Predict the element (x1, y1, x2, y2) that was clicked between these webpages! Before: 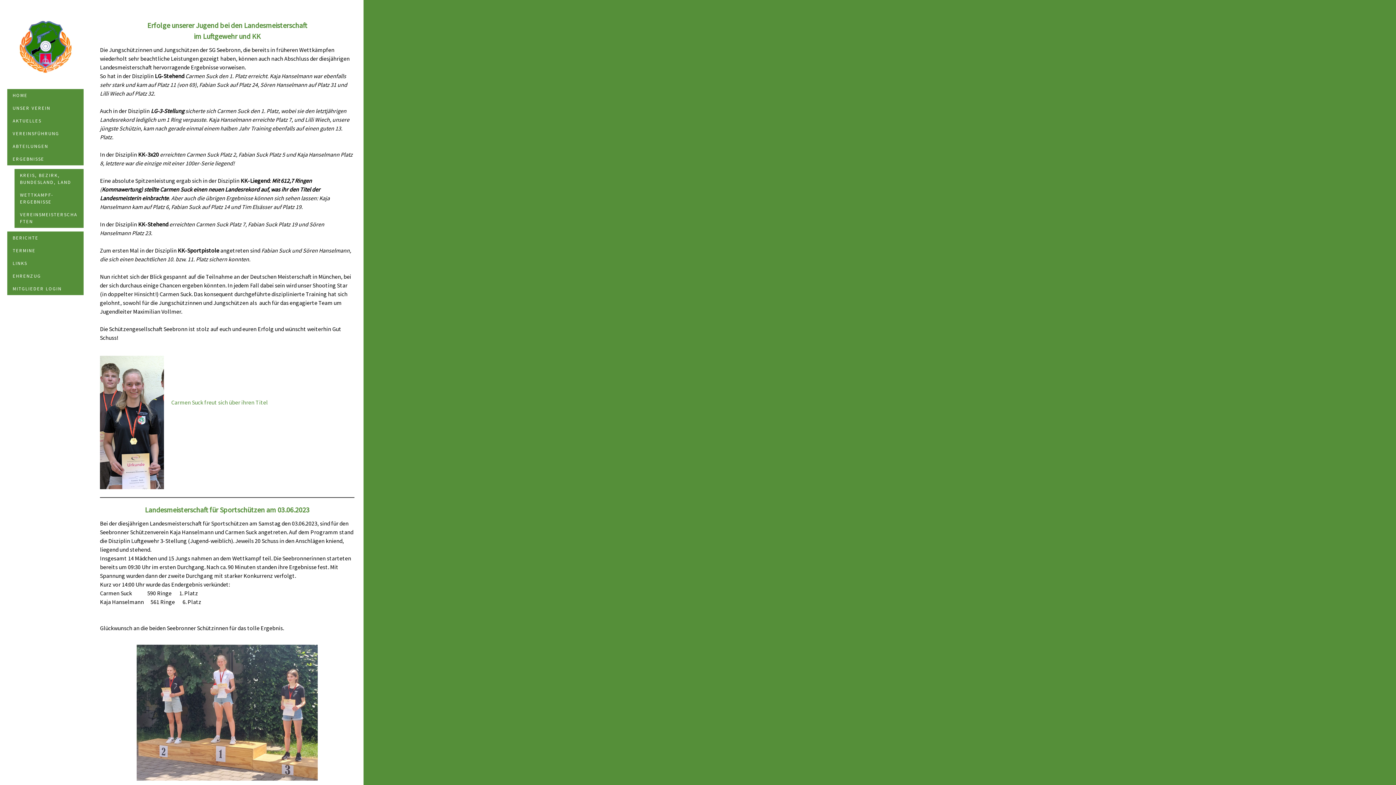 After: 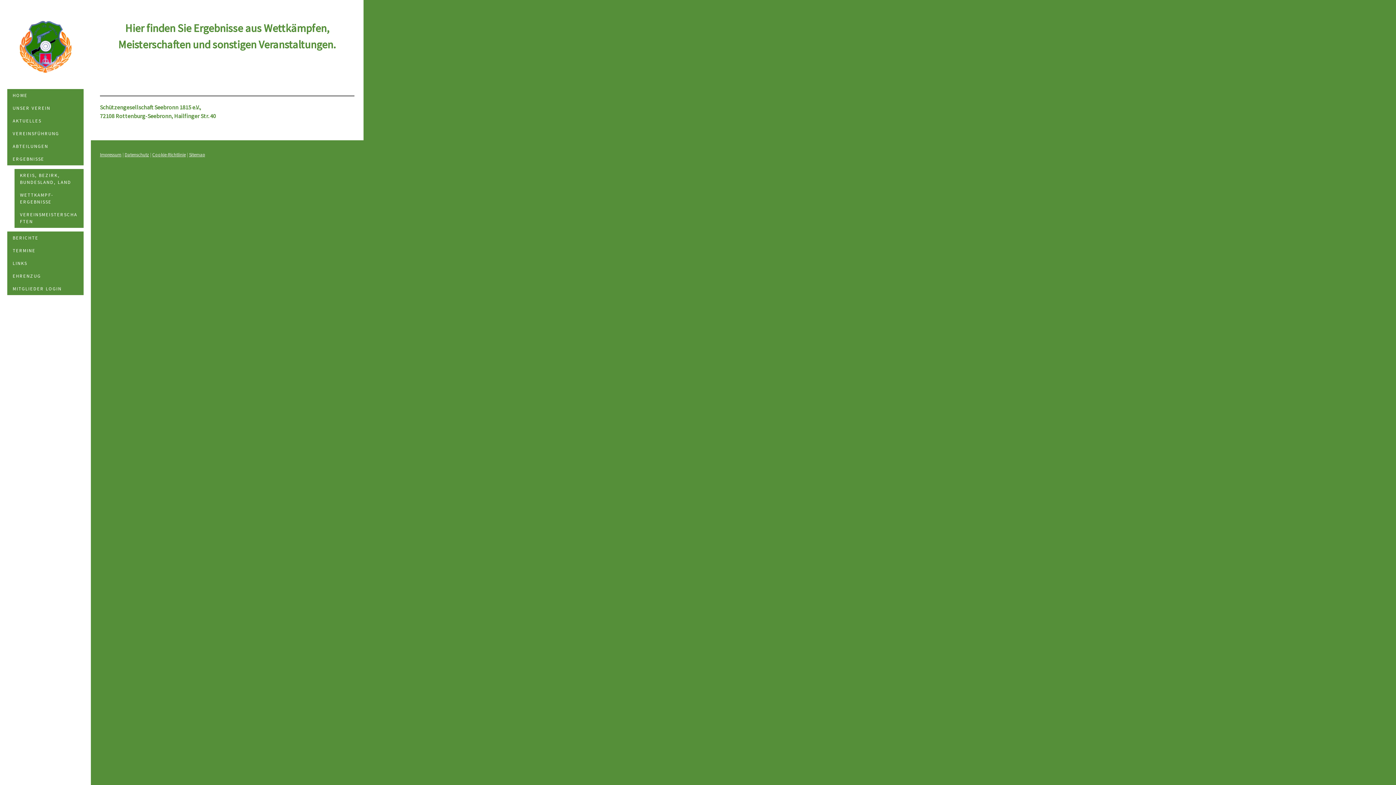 Action: bbox: (7, 152, 83, 165) label: ERGEBNISSE